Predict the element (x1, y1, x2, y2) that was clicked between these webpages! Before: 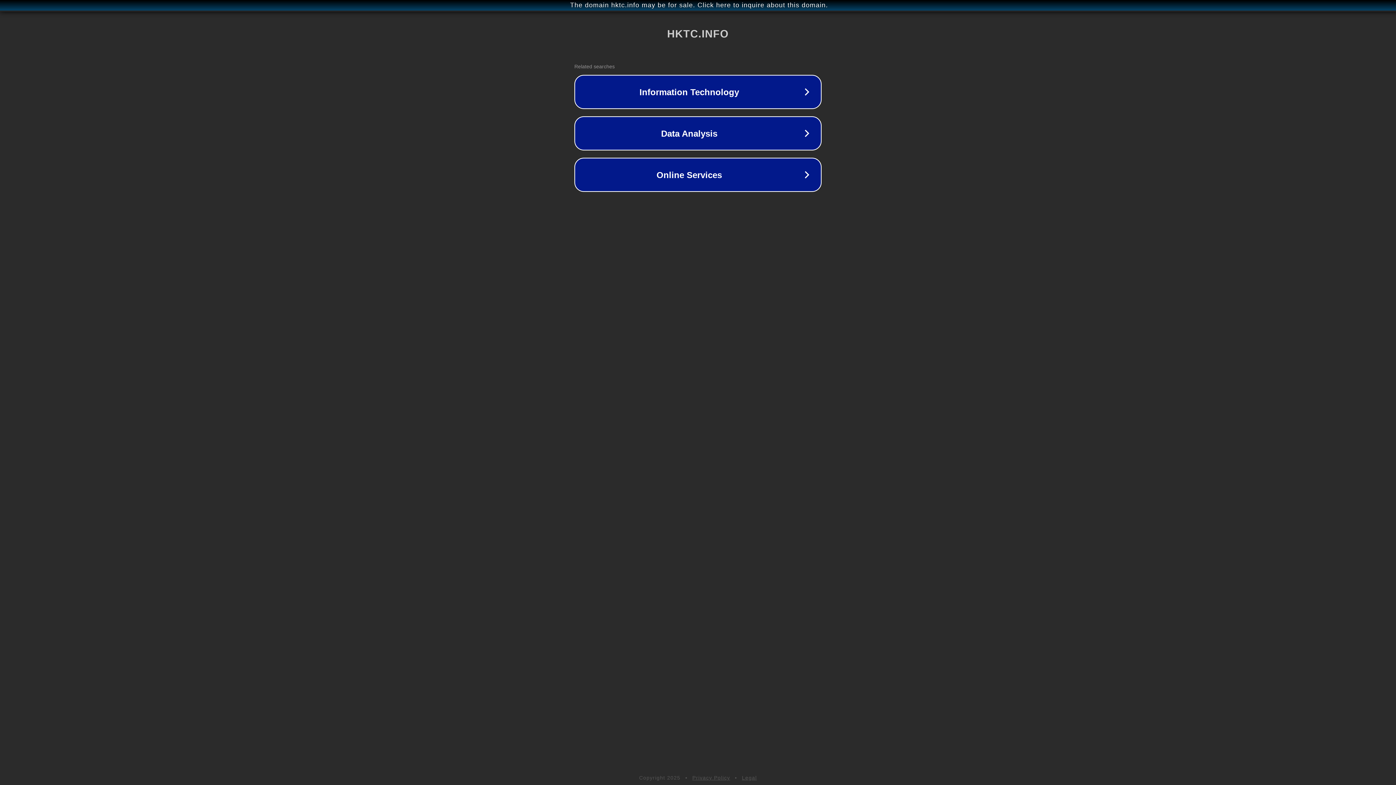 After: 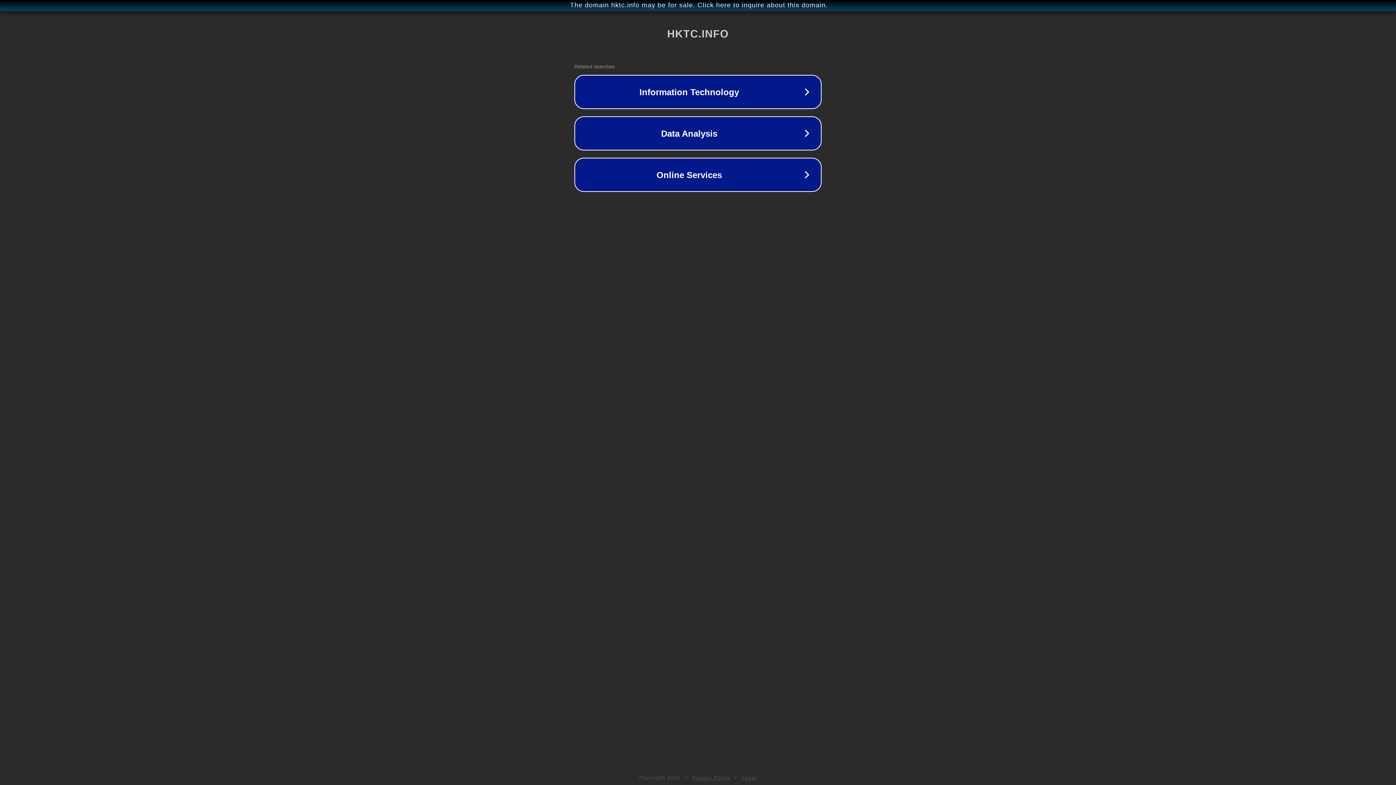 Action: label: Privacy Policy bbox: (692, 775, 730, 781)